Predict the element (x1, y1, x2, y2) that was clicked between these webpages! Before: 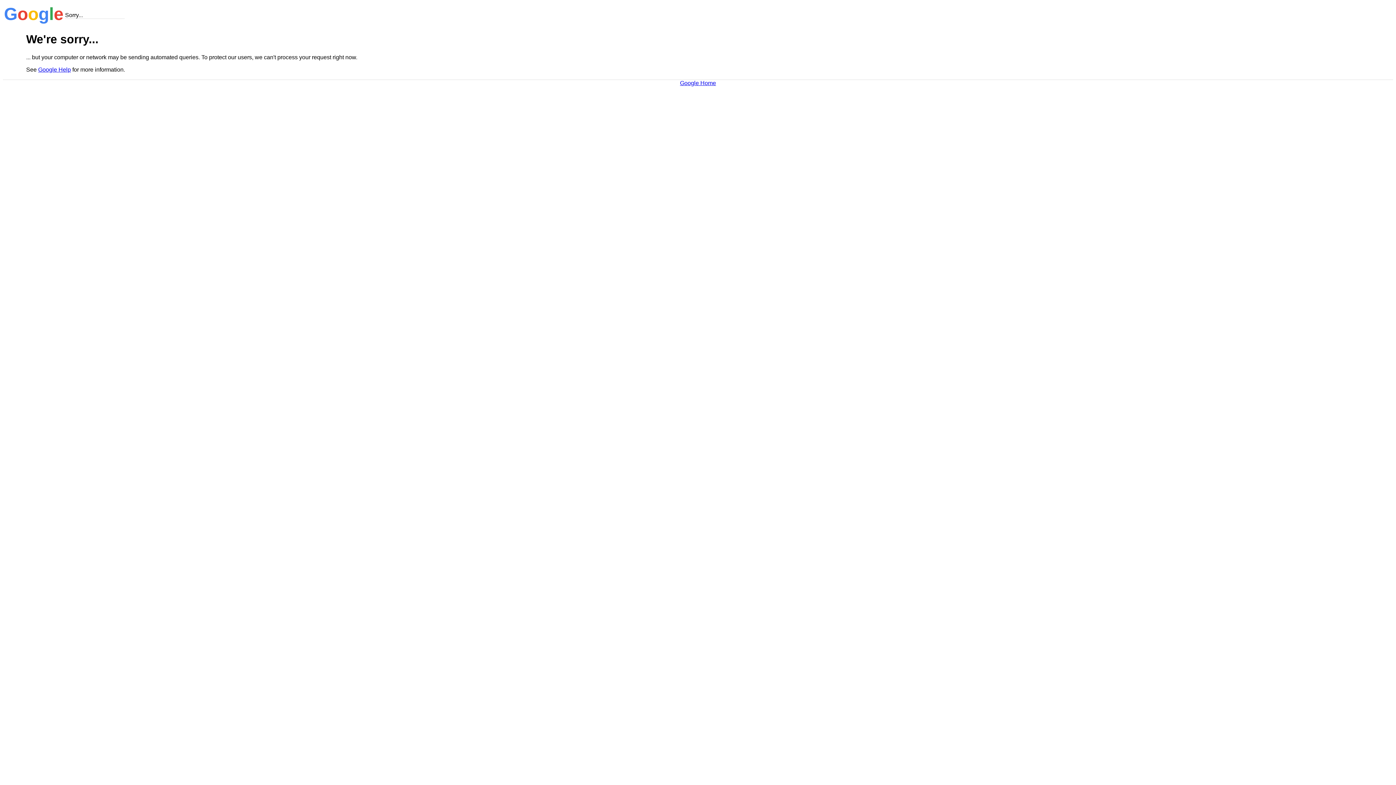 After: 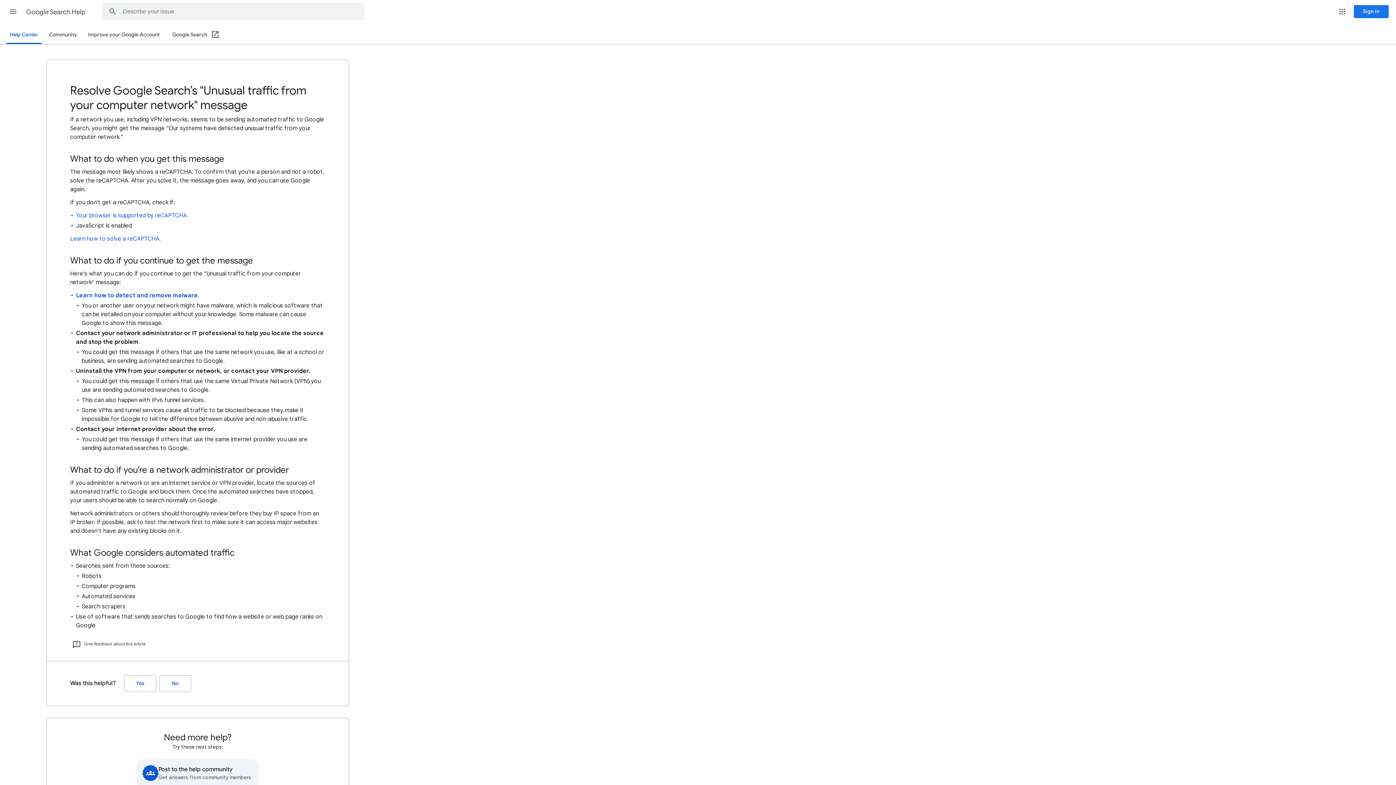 Action: label: Google Help bbox: (38, 66, 70, 72)